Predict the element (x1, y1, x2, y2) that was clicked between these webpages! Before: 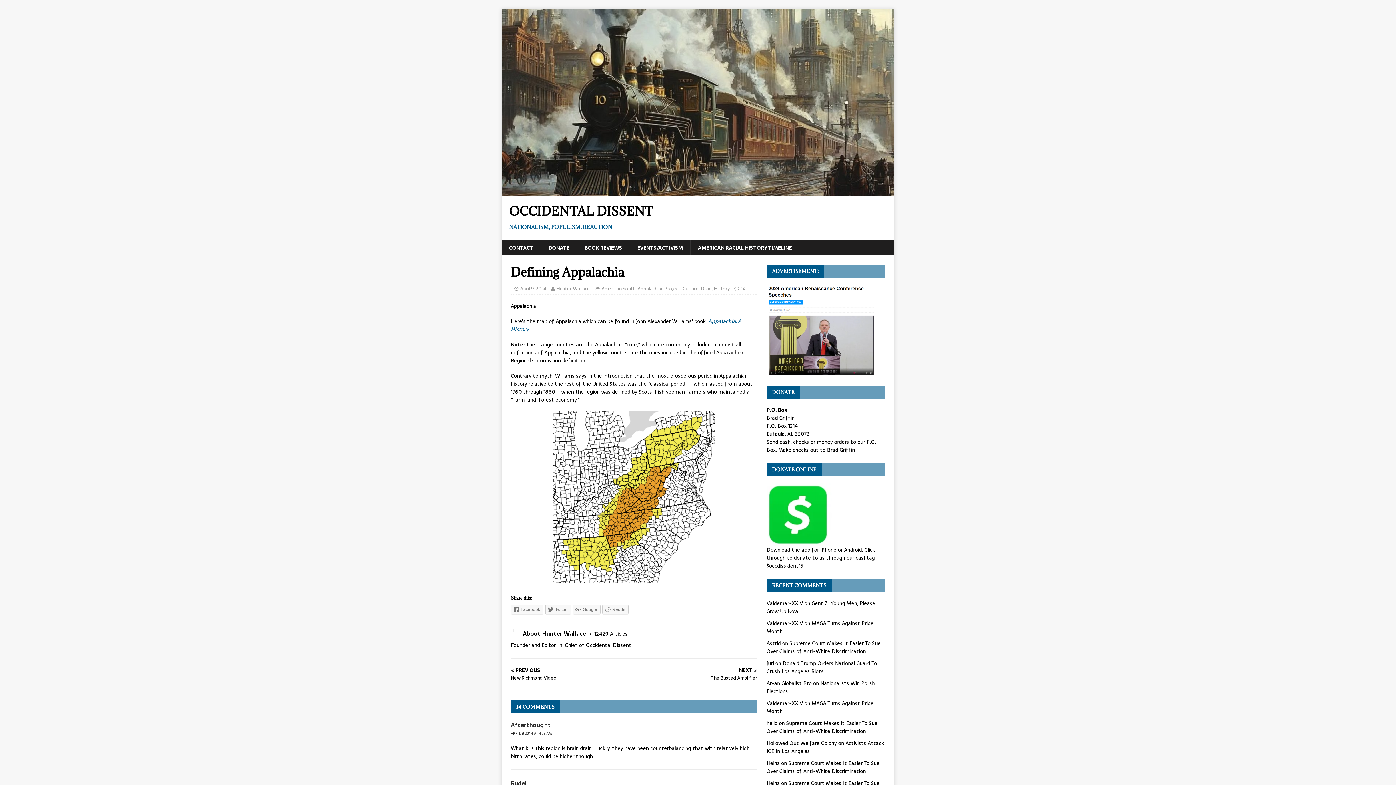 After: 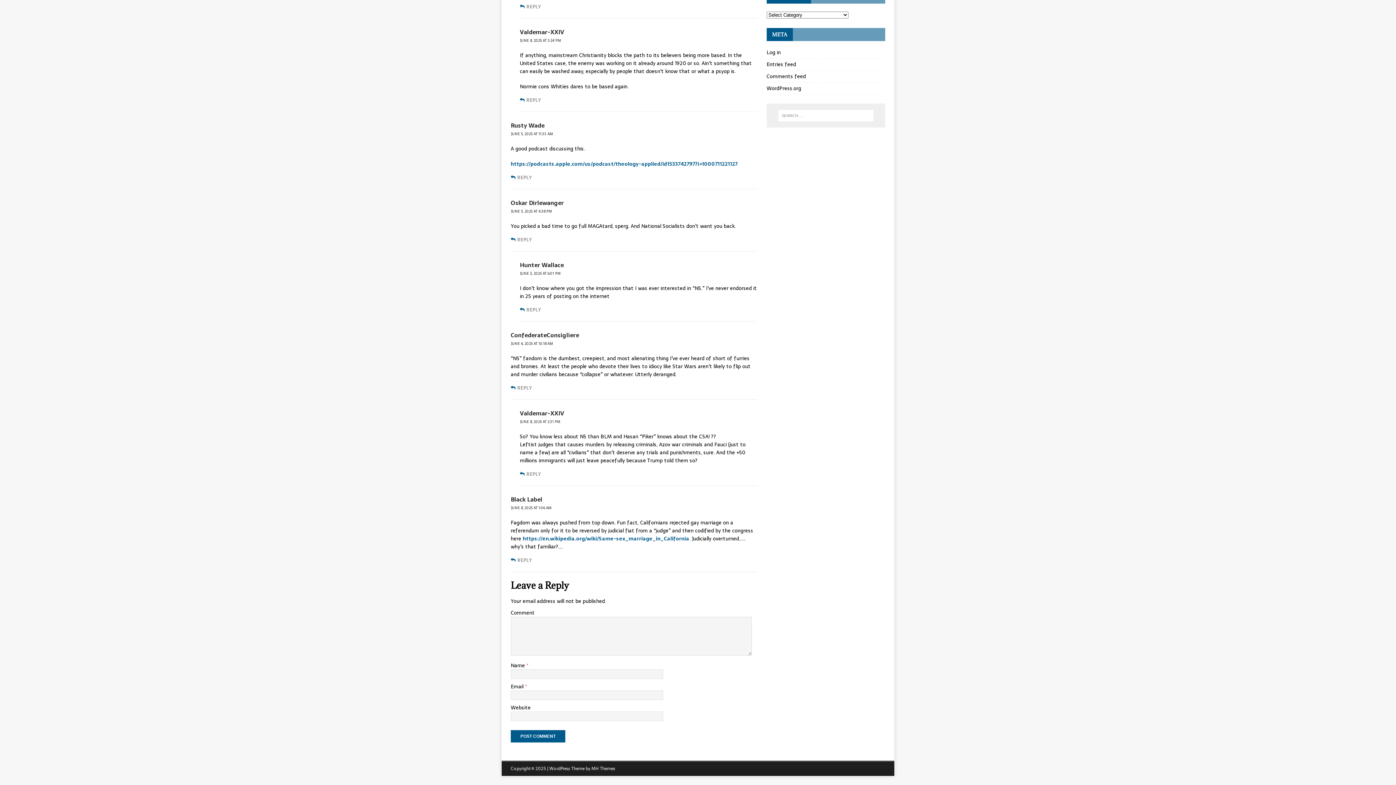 Action: bbox: (766, 699, 873, 715) label: MAGA Turns Against Pride Month